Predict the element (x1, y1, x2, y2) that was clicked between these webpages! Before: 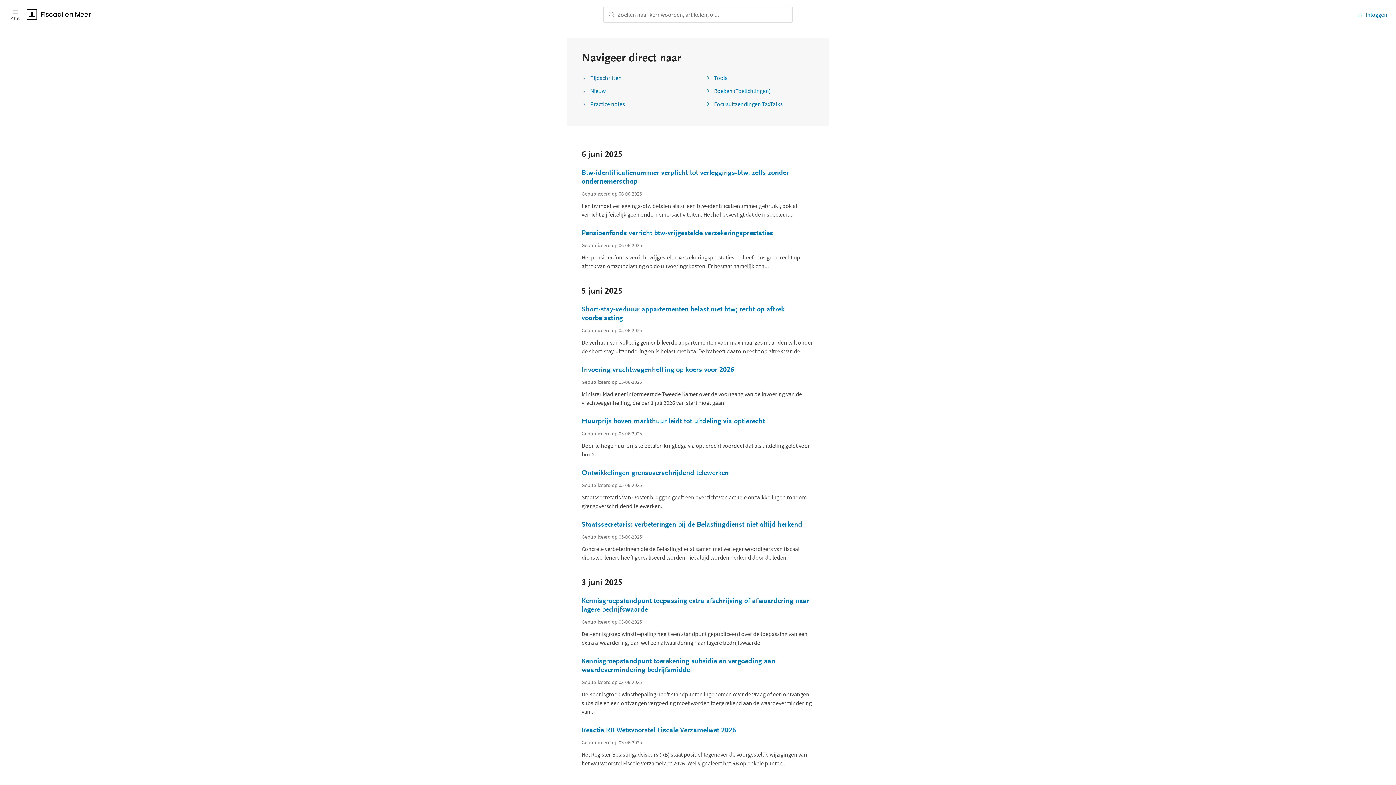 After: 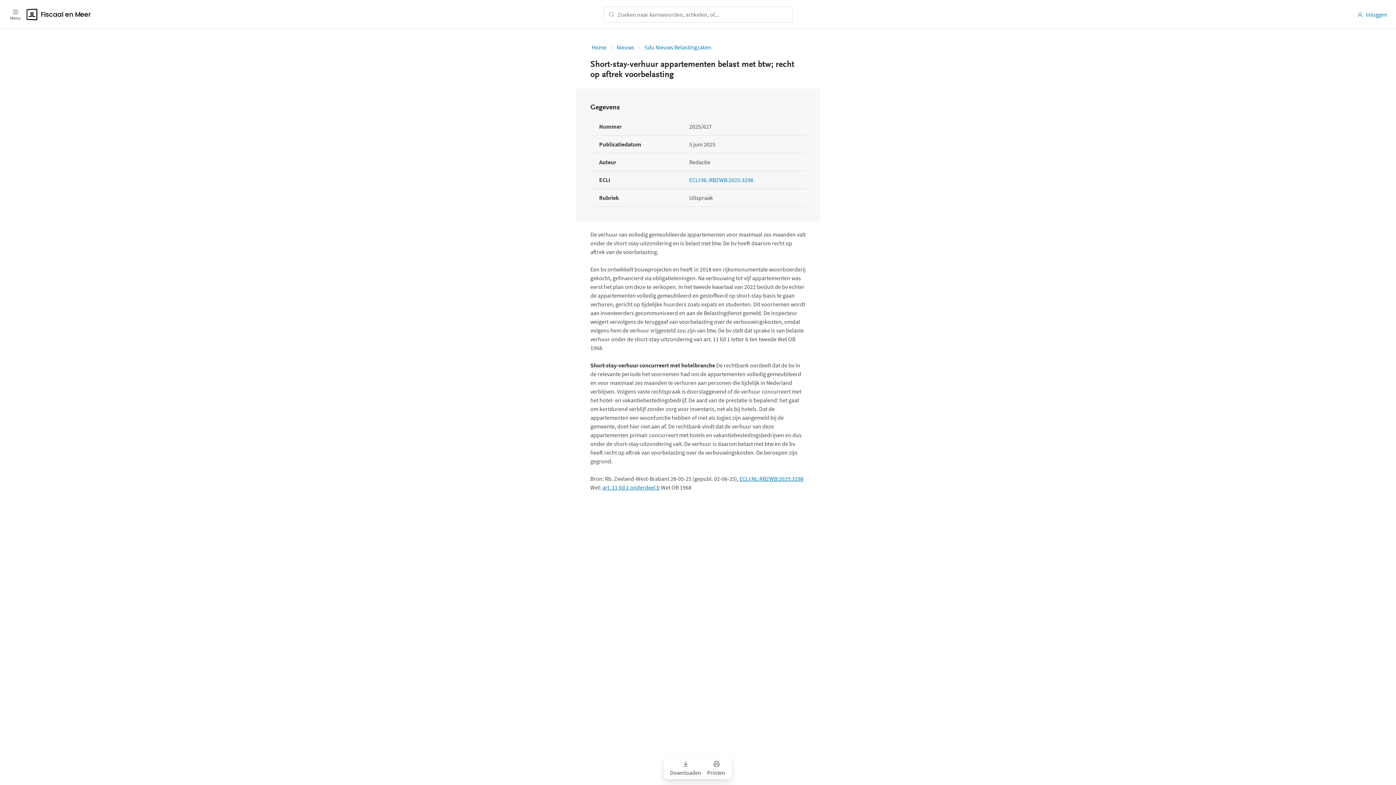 Action: bbox: (581, 305, 814, 322) label: Short-stay-verhuur appartementen belast met btw; recht op aftrek voorbelasting